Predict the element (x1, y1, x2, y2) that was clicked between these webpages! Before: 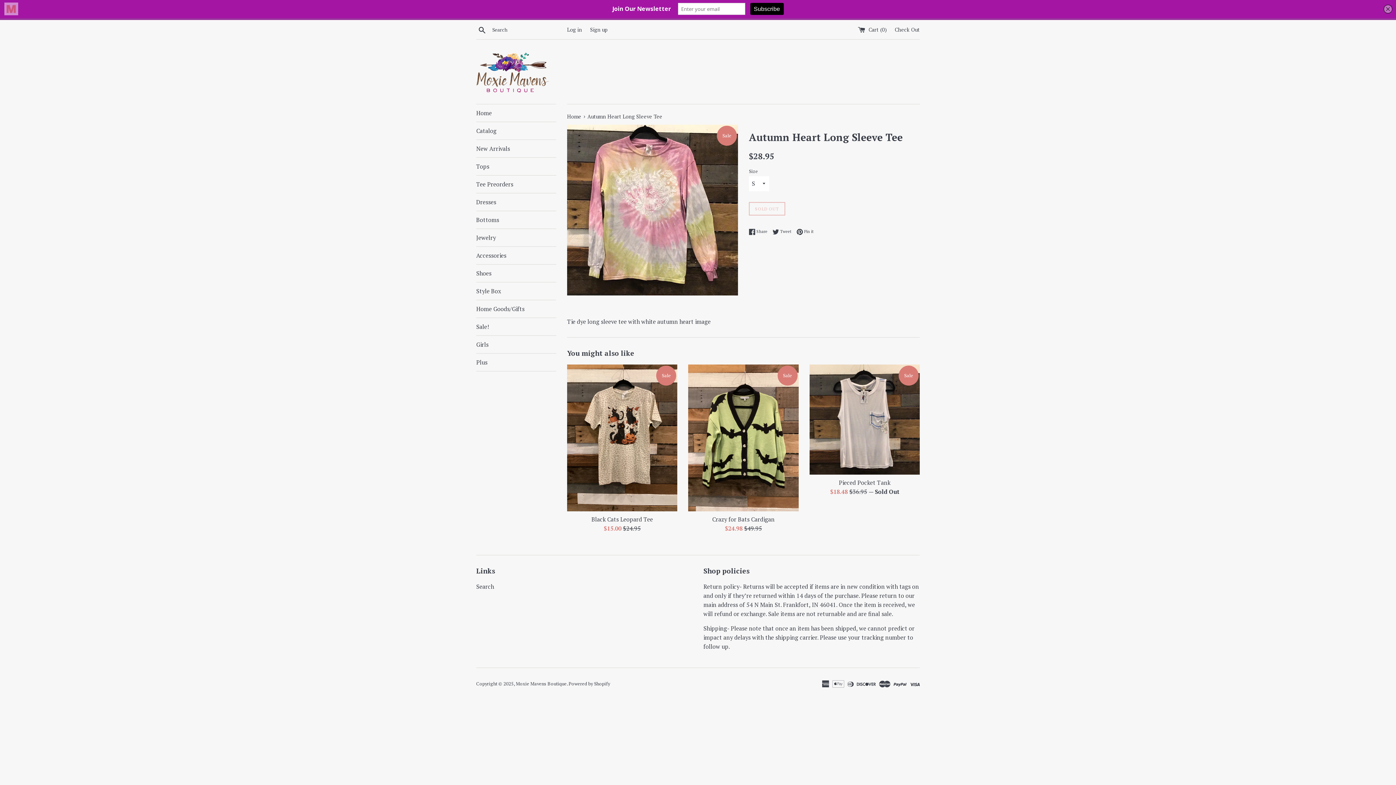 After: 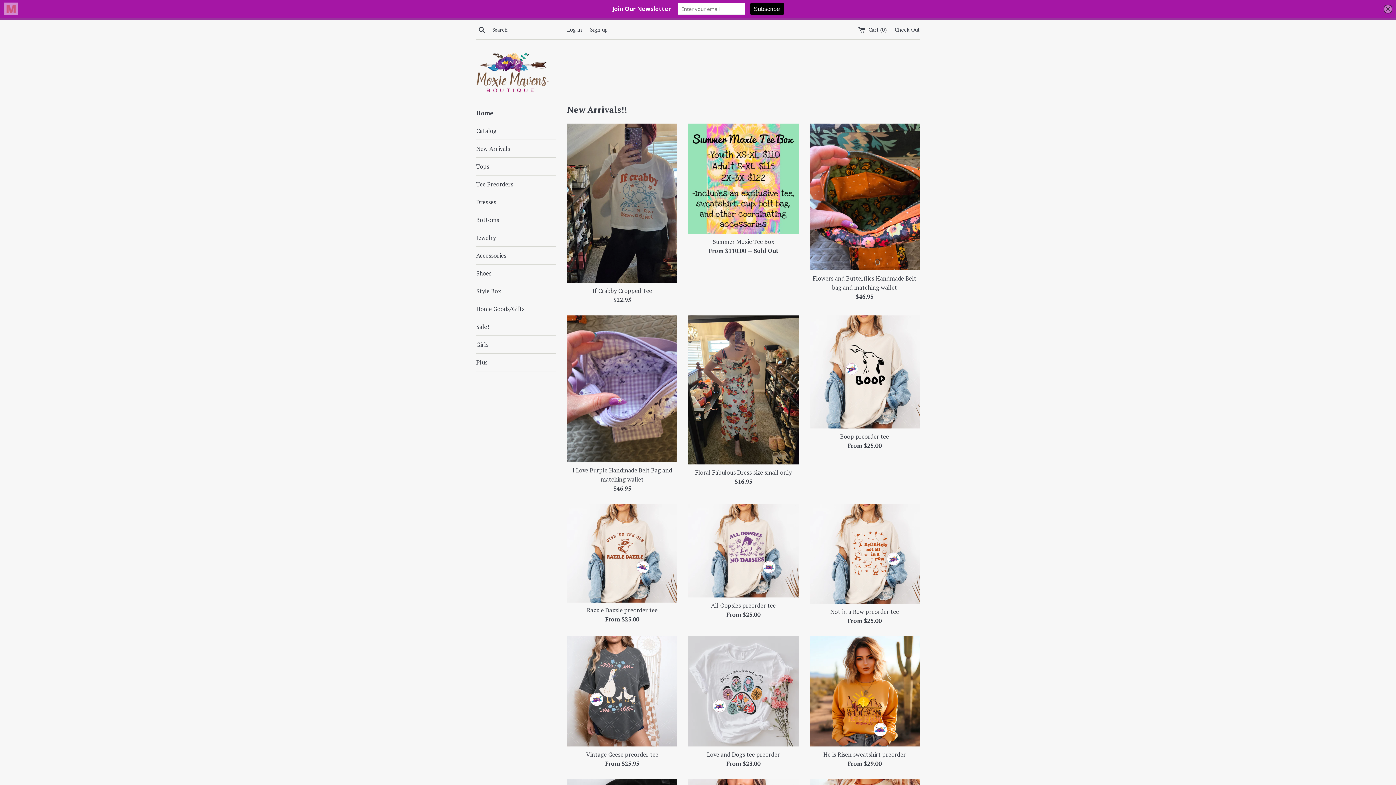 Action: bbox: (567, 113, 582, 120) label: Home 